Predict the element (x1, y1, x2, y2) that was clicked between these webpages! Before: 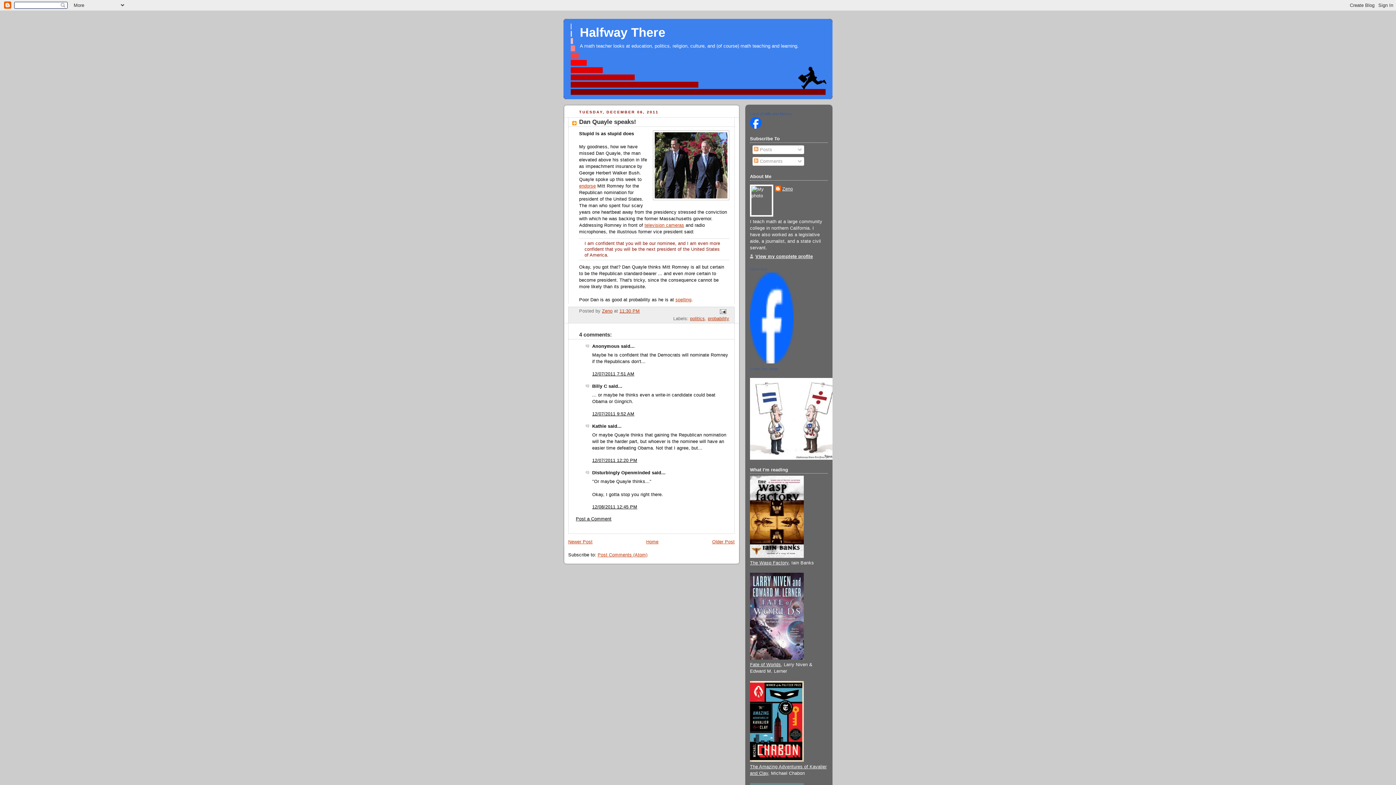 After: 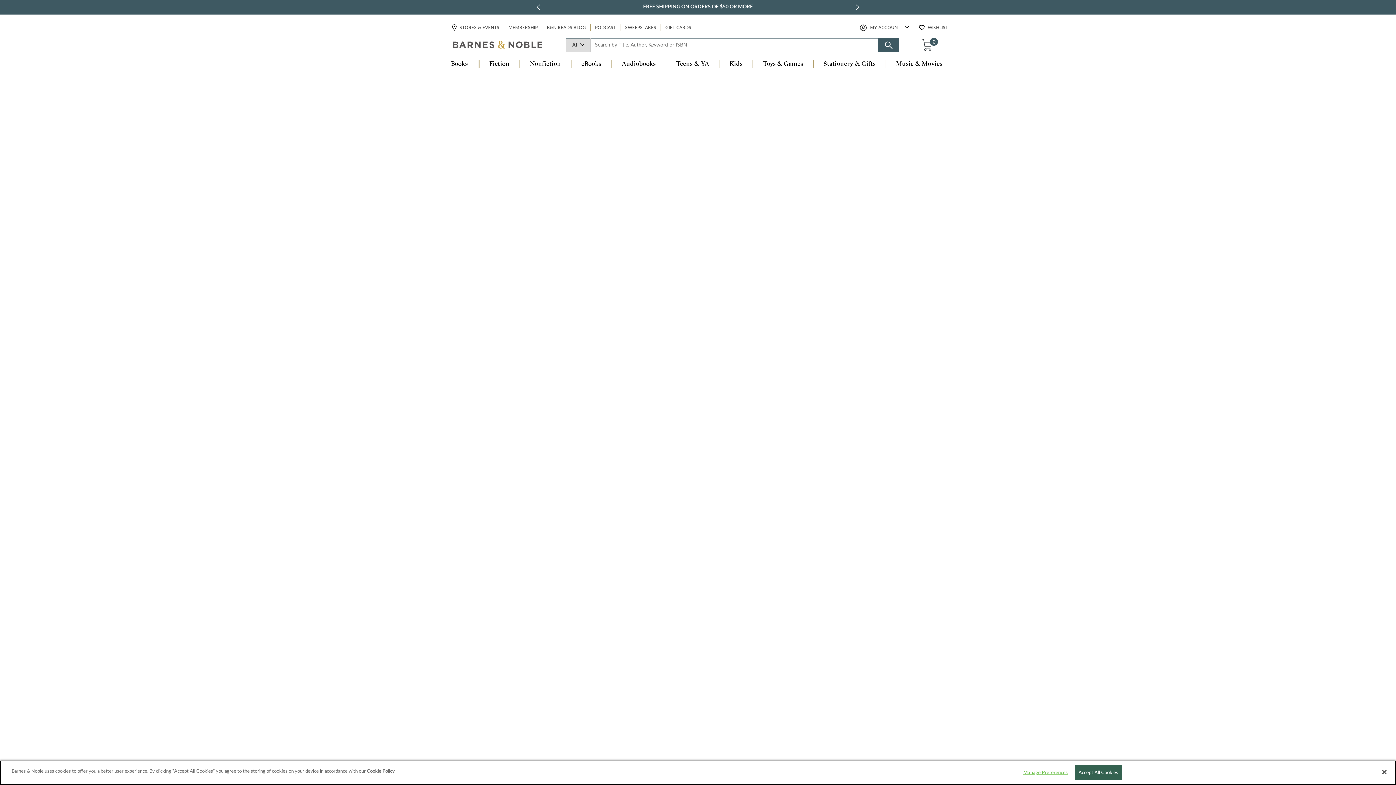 Action: bbox: (750, 662, 781, 667) label: Fate of Worlds